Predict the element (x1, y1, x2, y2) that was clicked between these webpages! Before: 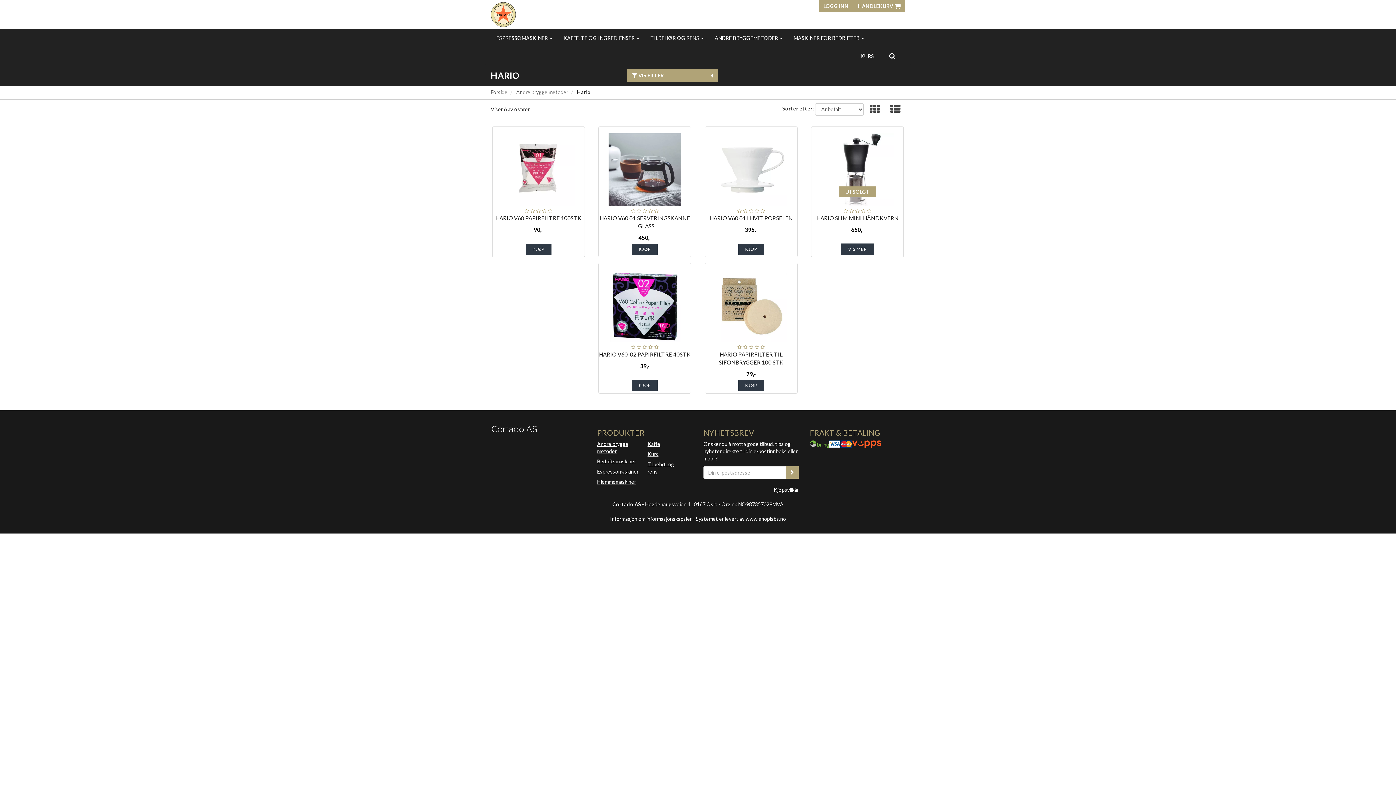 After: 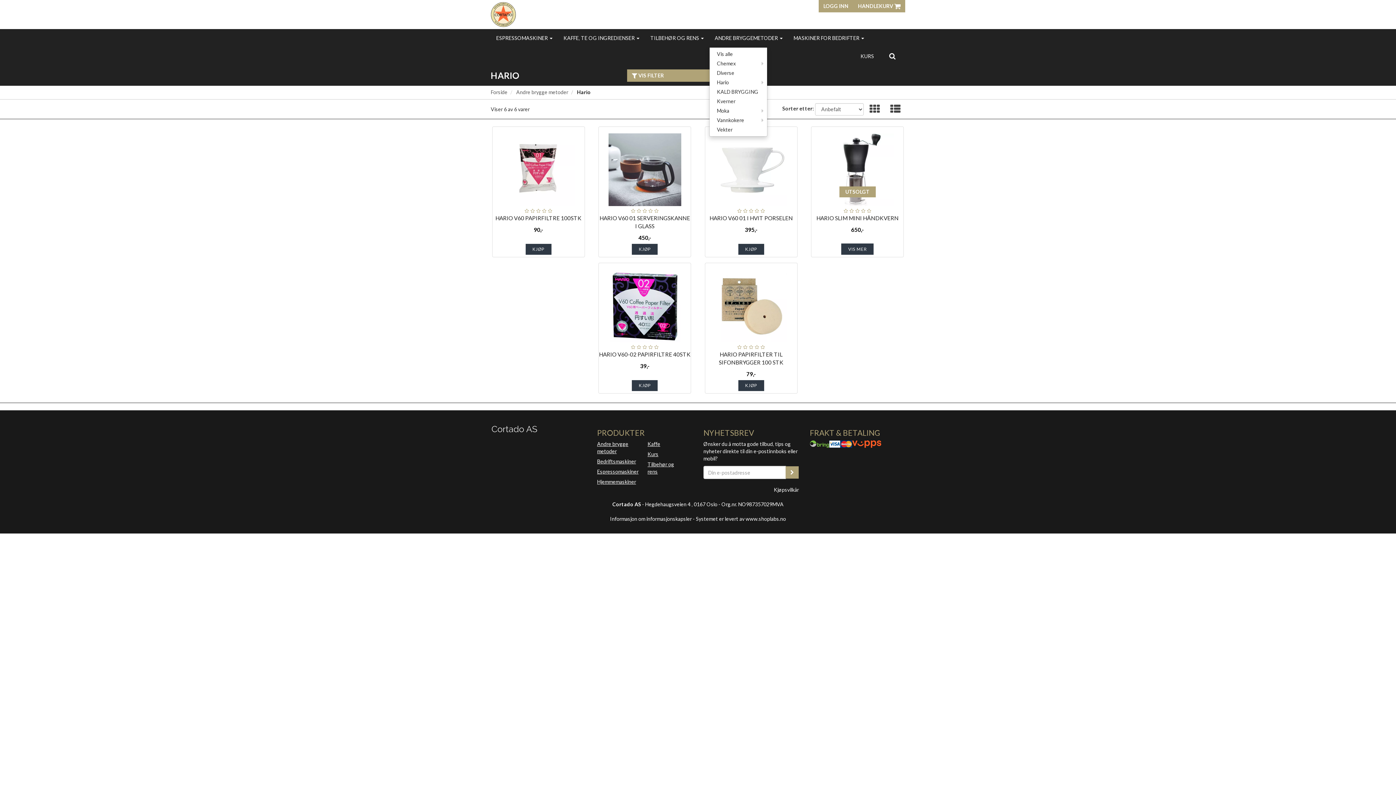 Action: bbox: (709, 29, 788, 47) label: ANDRE BRYGGEMETODER 